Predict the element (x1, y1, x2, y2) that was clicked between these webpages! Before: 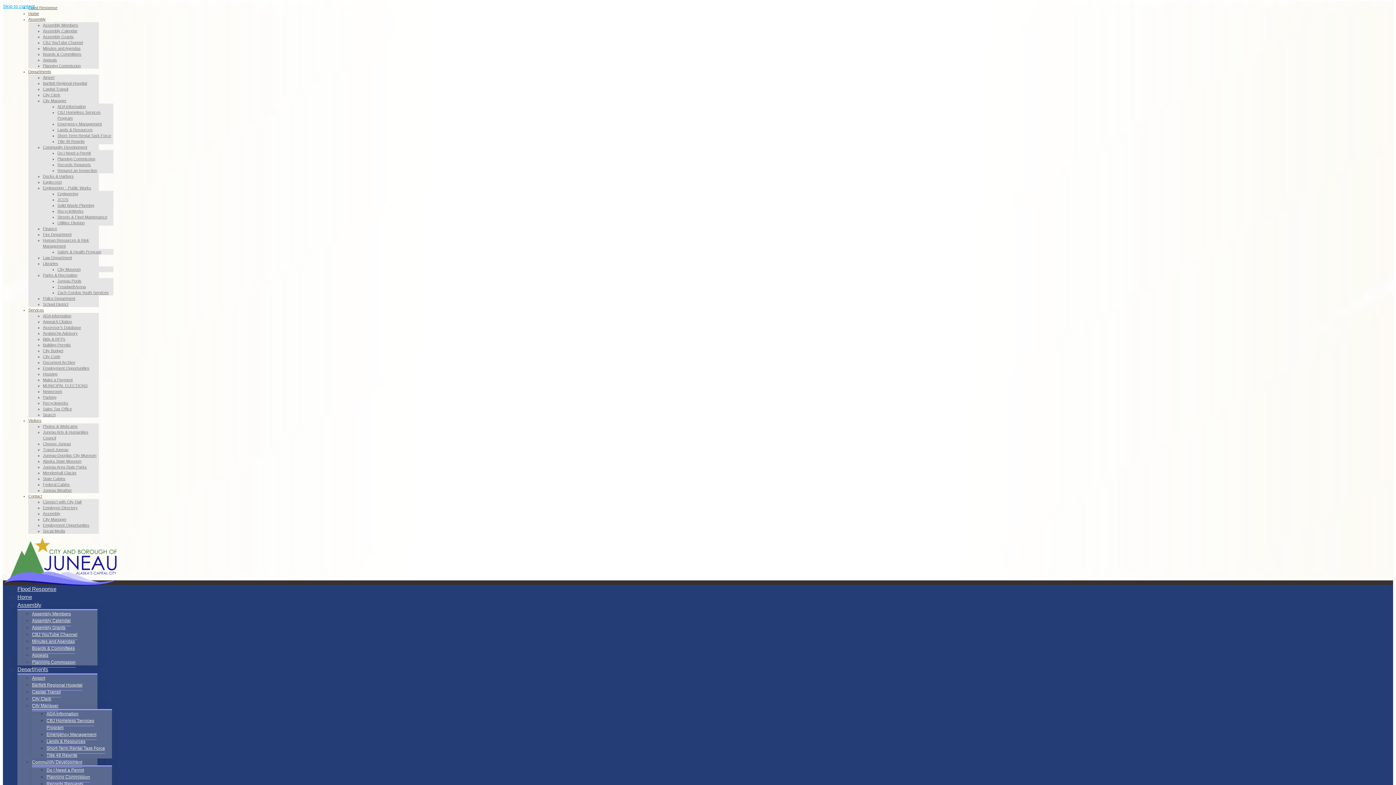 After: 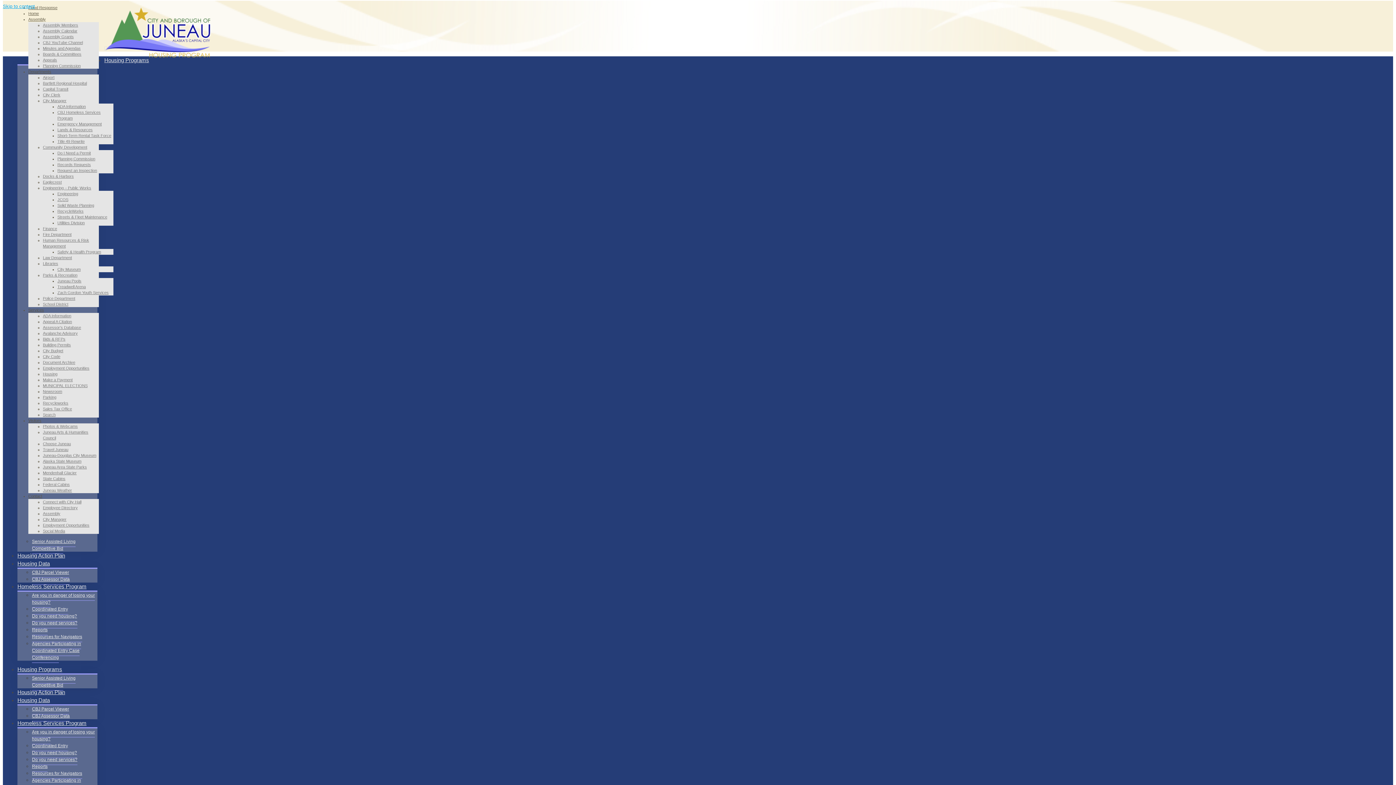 Action: bbox: (46, 716, 94, 733) label: CBJ Homeless Services Program